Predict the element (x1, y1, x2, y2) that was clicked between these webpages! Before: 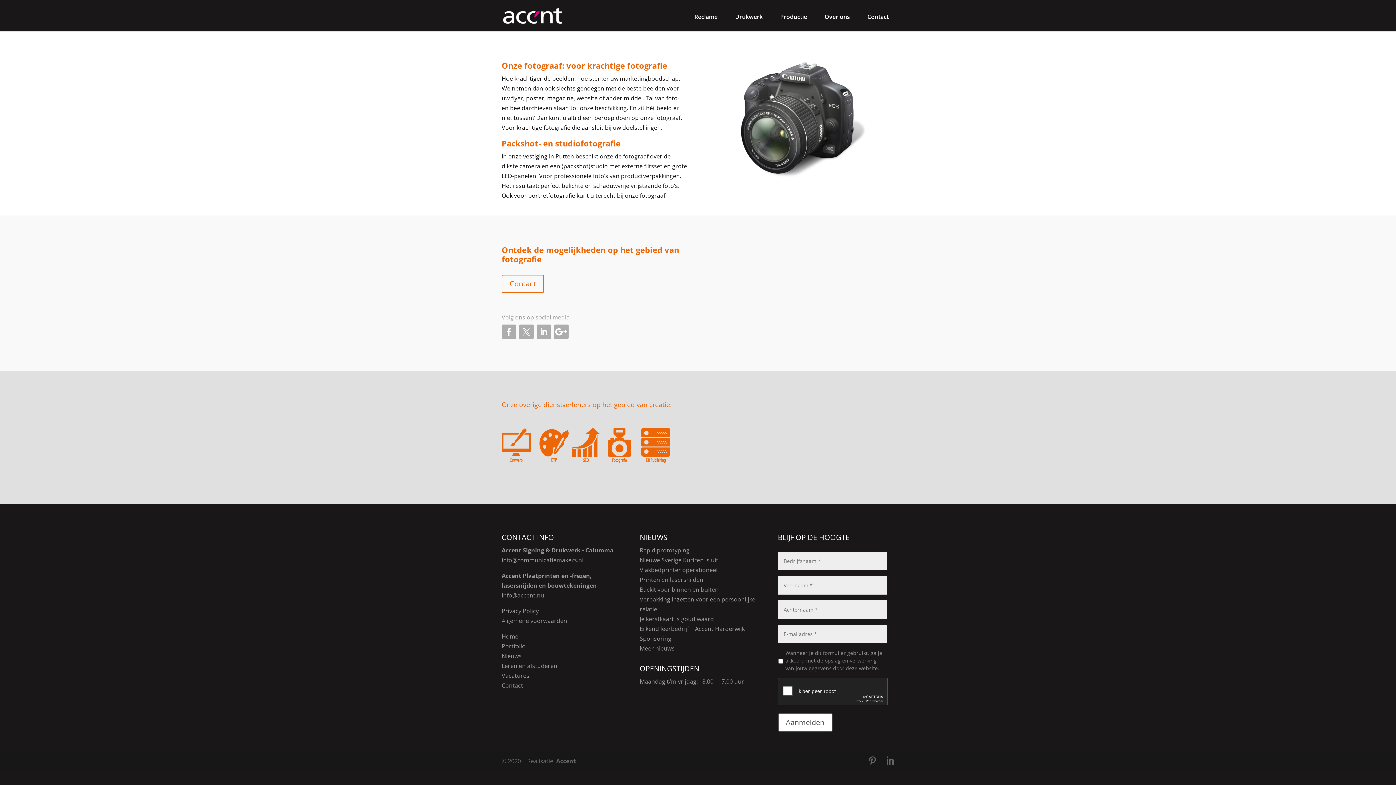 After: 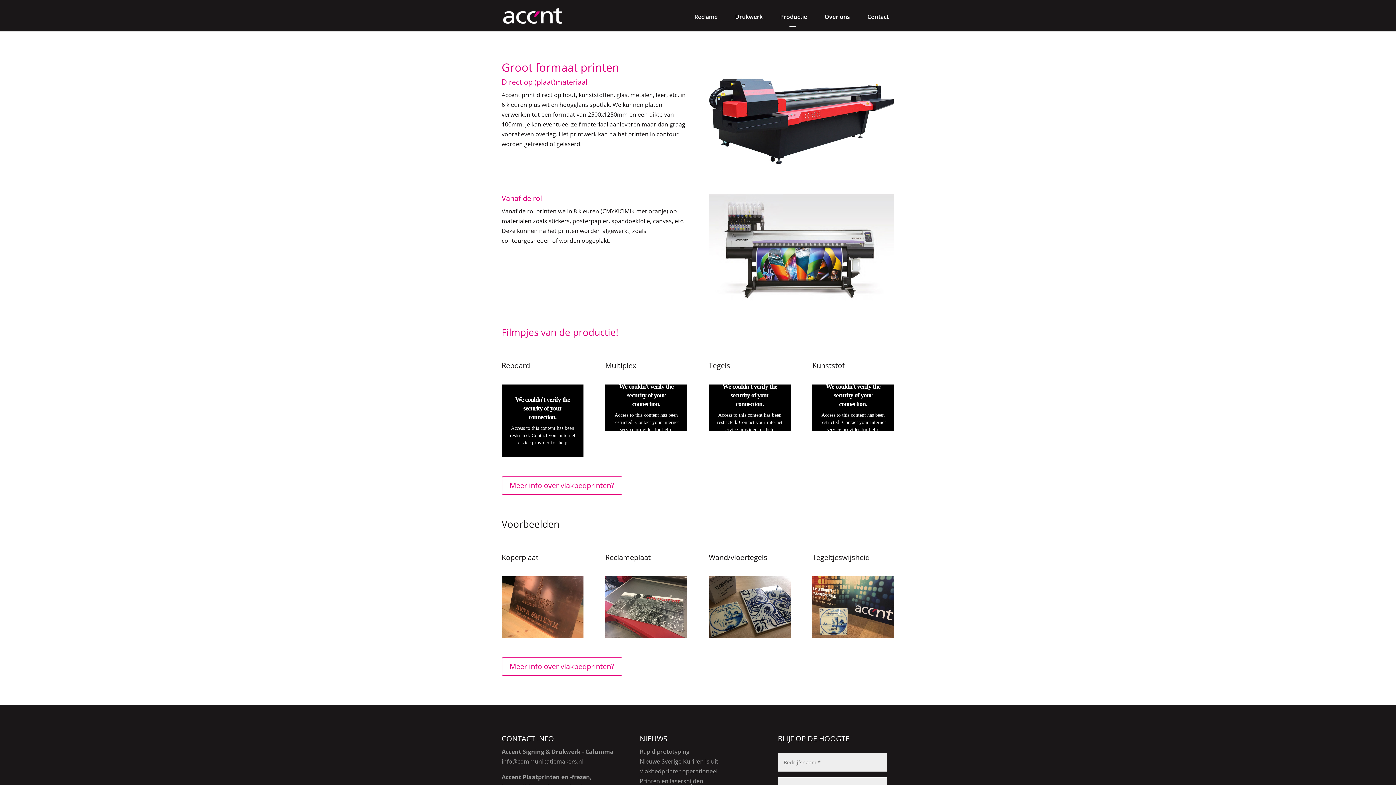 Action: label: Vlakbedprinter operationeel bbox: (639, 566, 717, 574)